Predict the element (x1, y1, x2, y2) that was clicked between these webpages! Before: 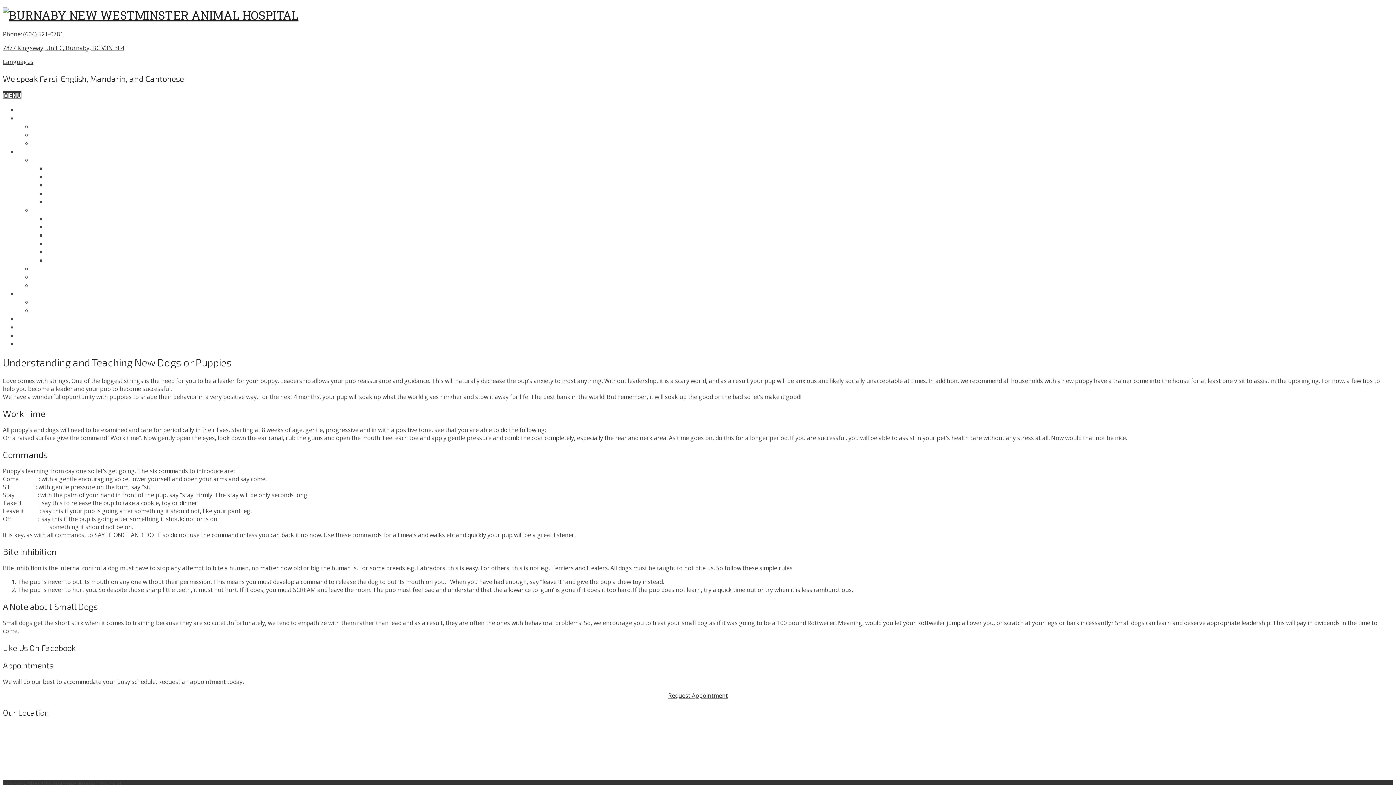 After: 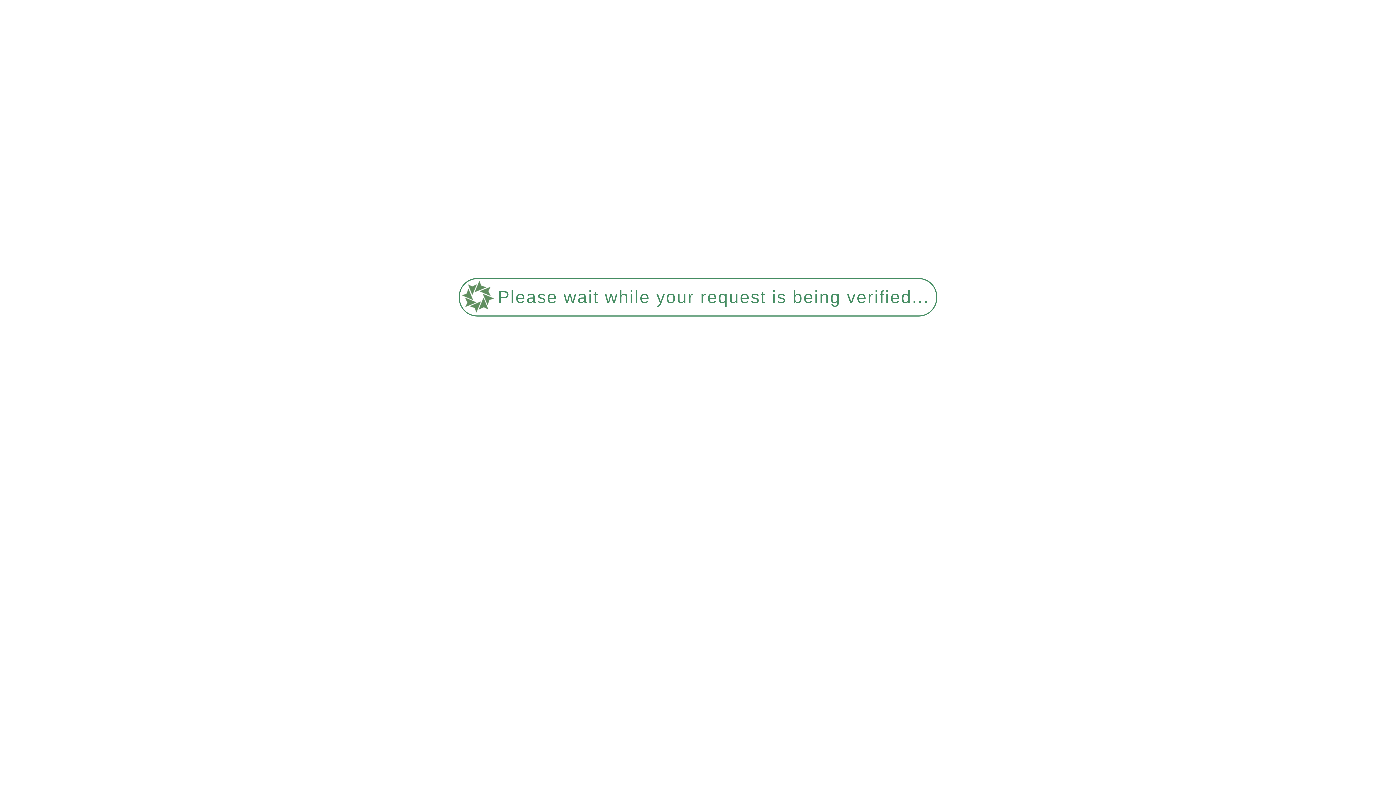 Action: bbox: (32, 130, 78, 138) label: TESTIMONIALS